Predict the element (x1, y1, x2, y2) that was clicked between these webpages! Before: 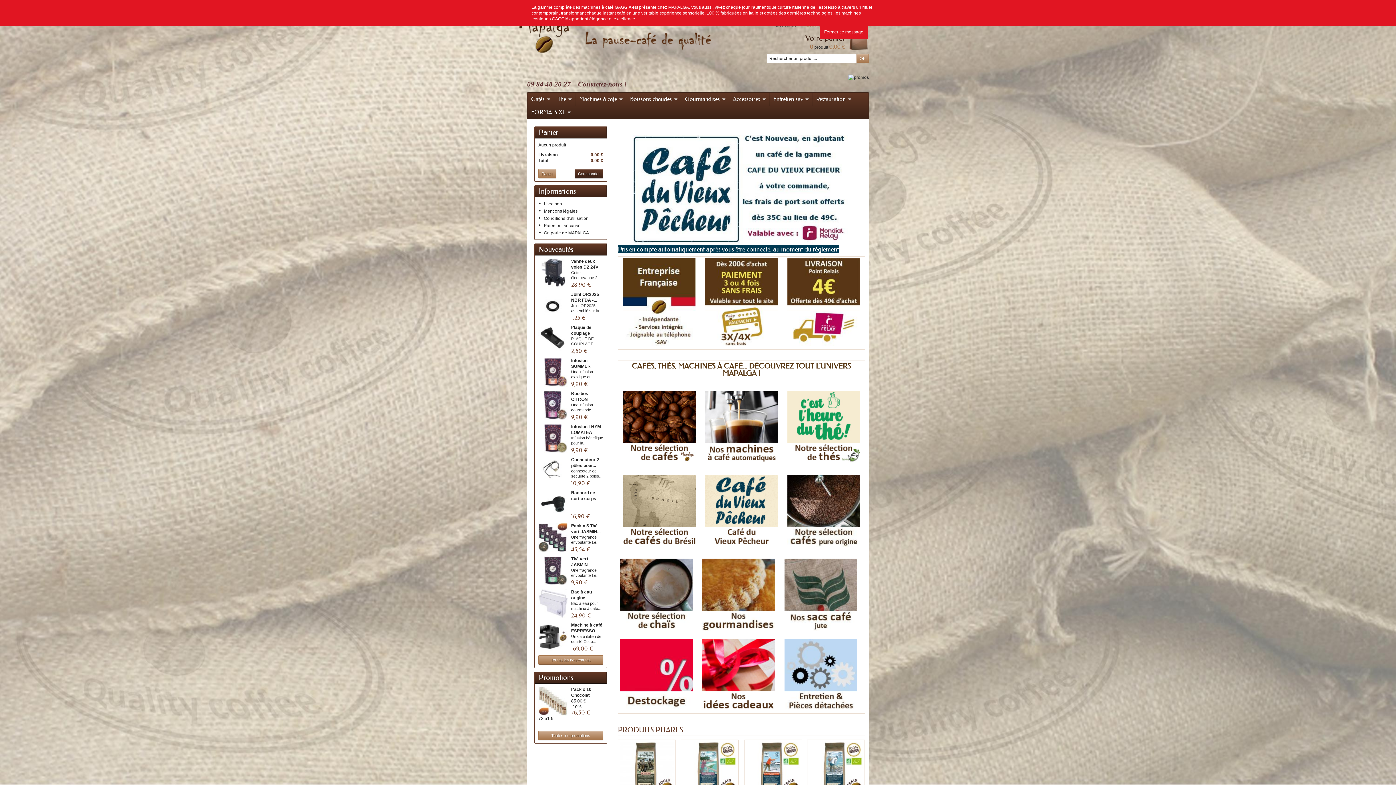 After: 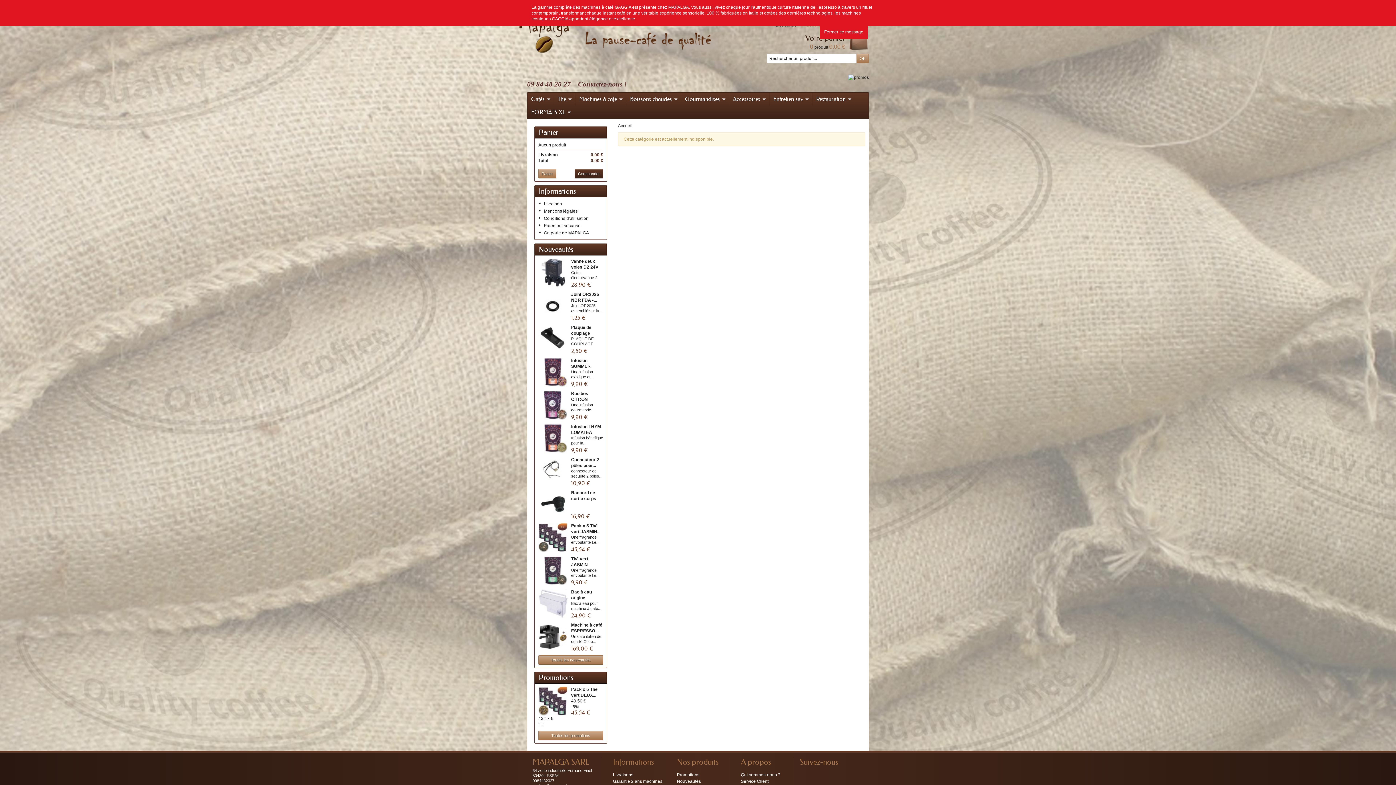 Action: bbox: (620, 672, 692, 677)